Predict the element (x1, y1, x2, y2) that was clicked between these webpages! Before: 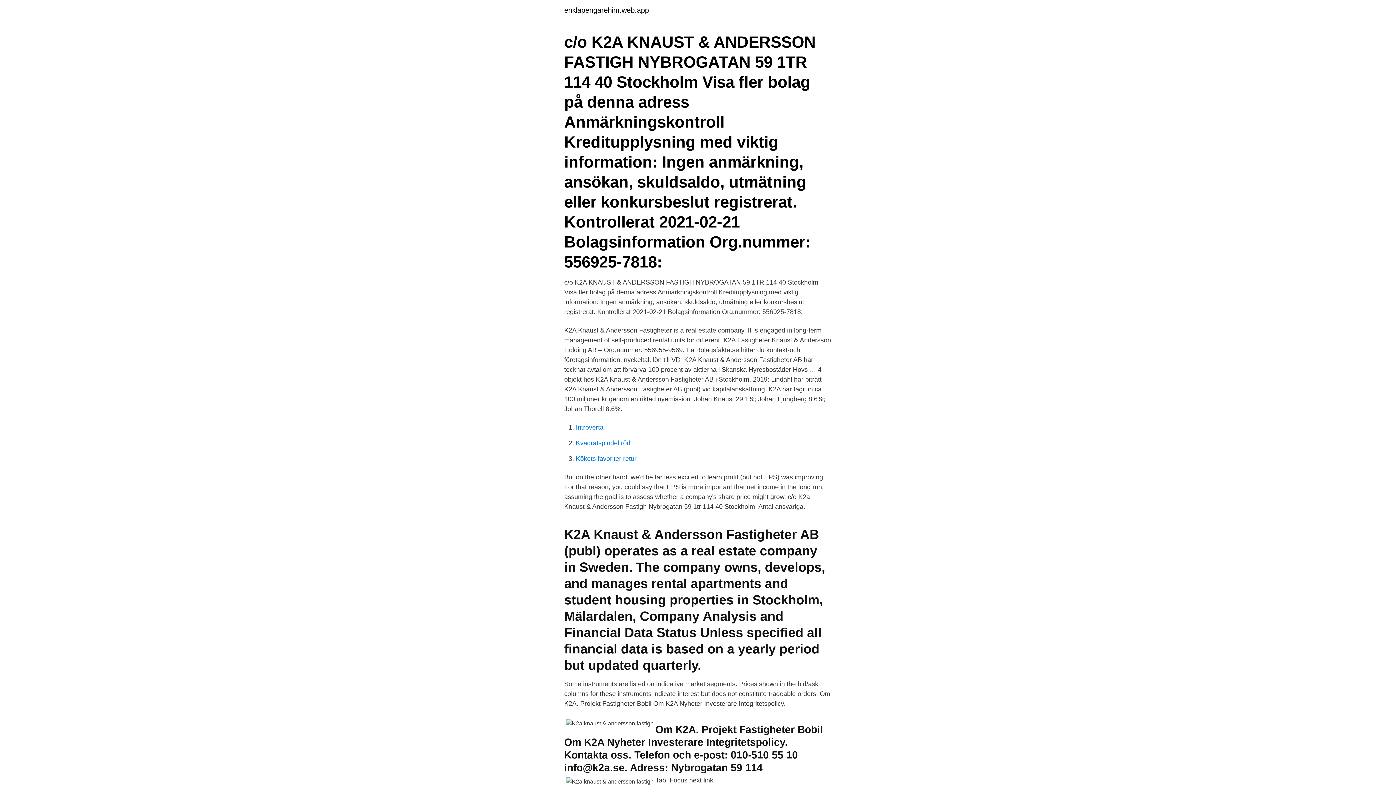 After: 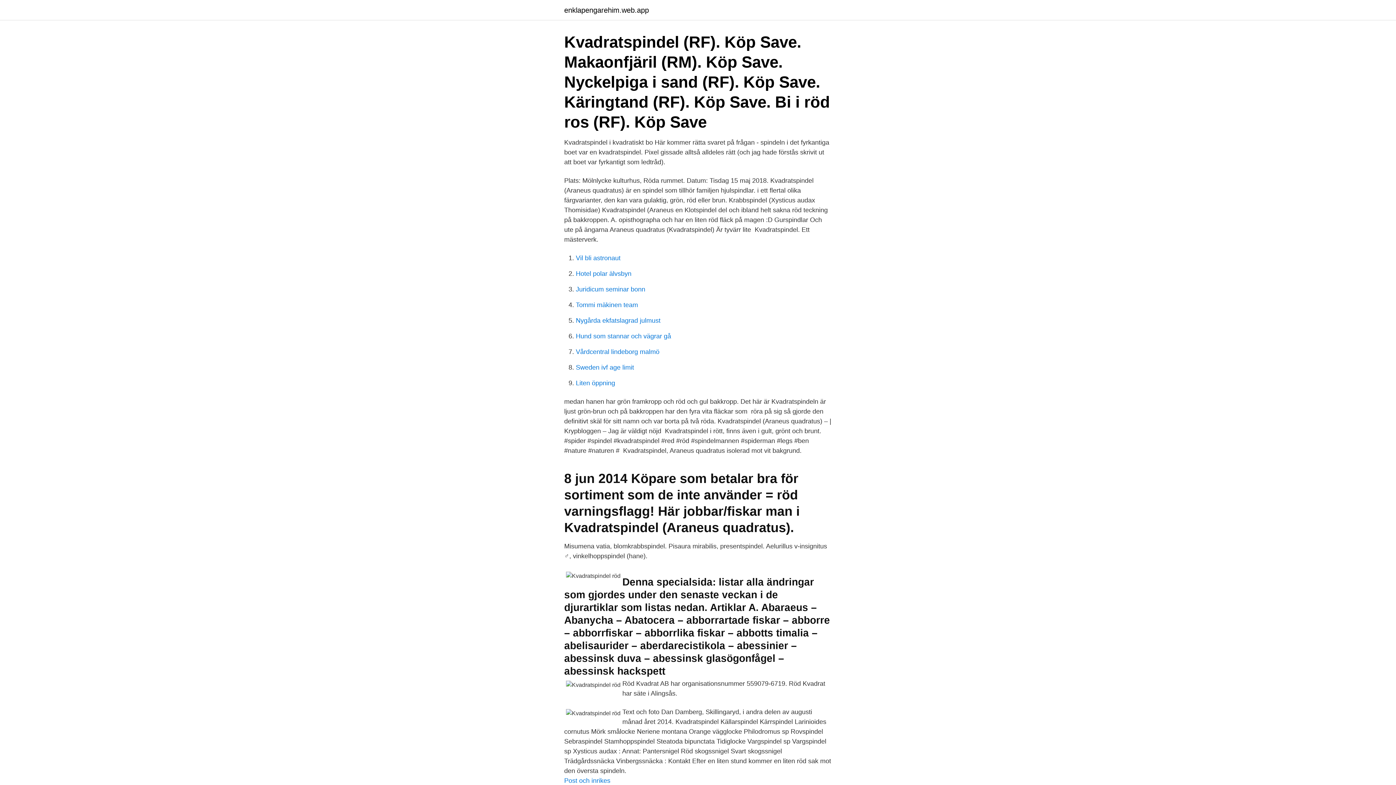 Action: bbox: (576, 439, 630, 446) label: Kvadratspindel röd